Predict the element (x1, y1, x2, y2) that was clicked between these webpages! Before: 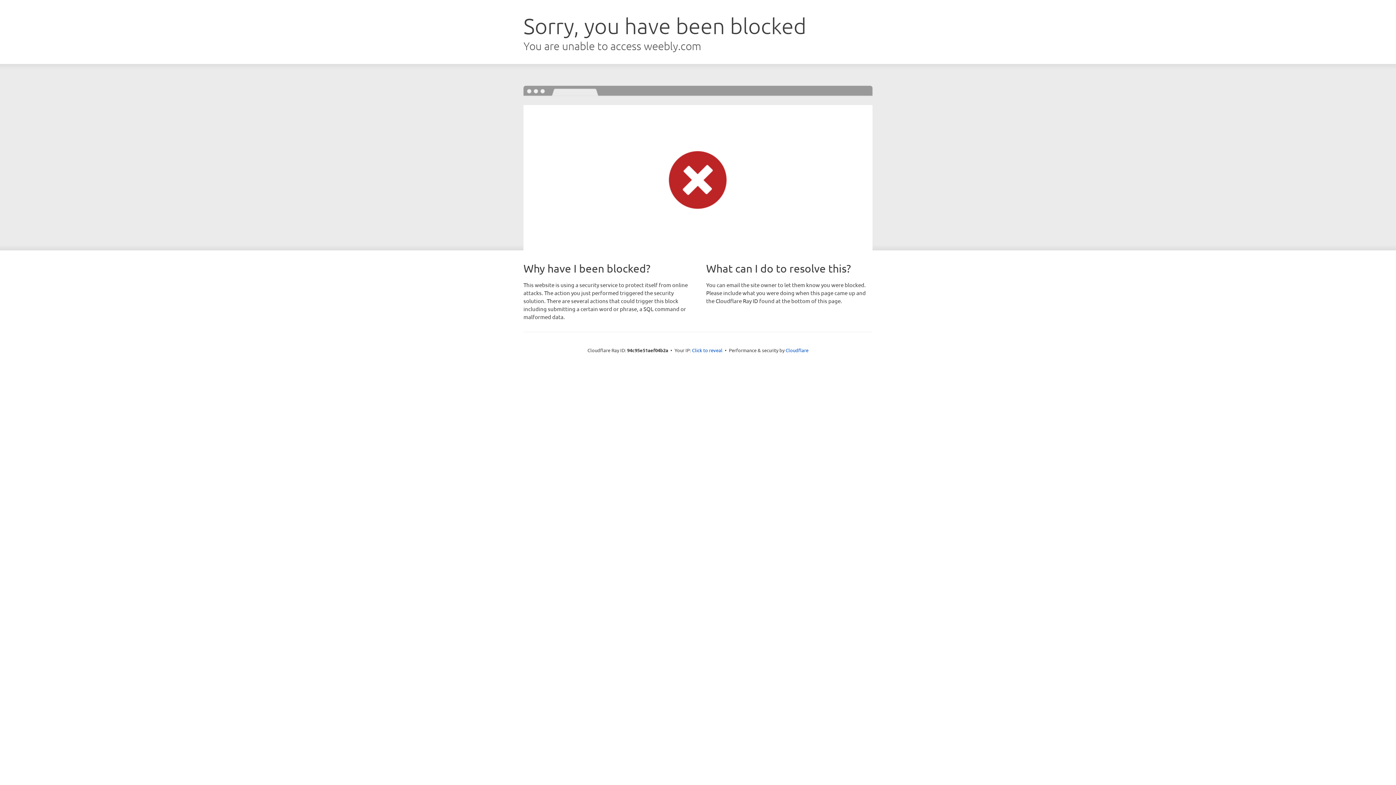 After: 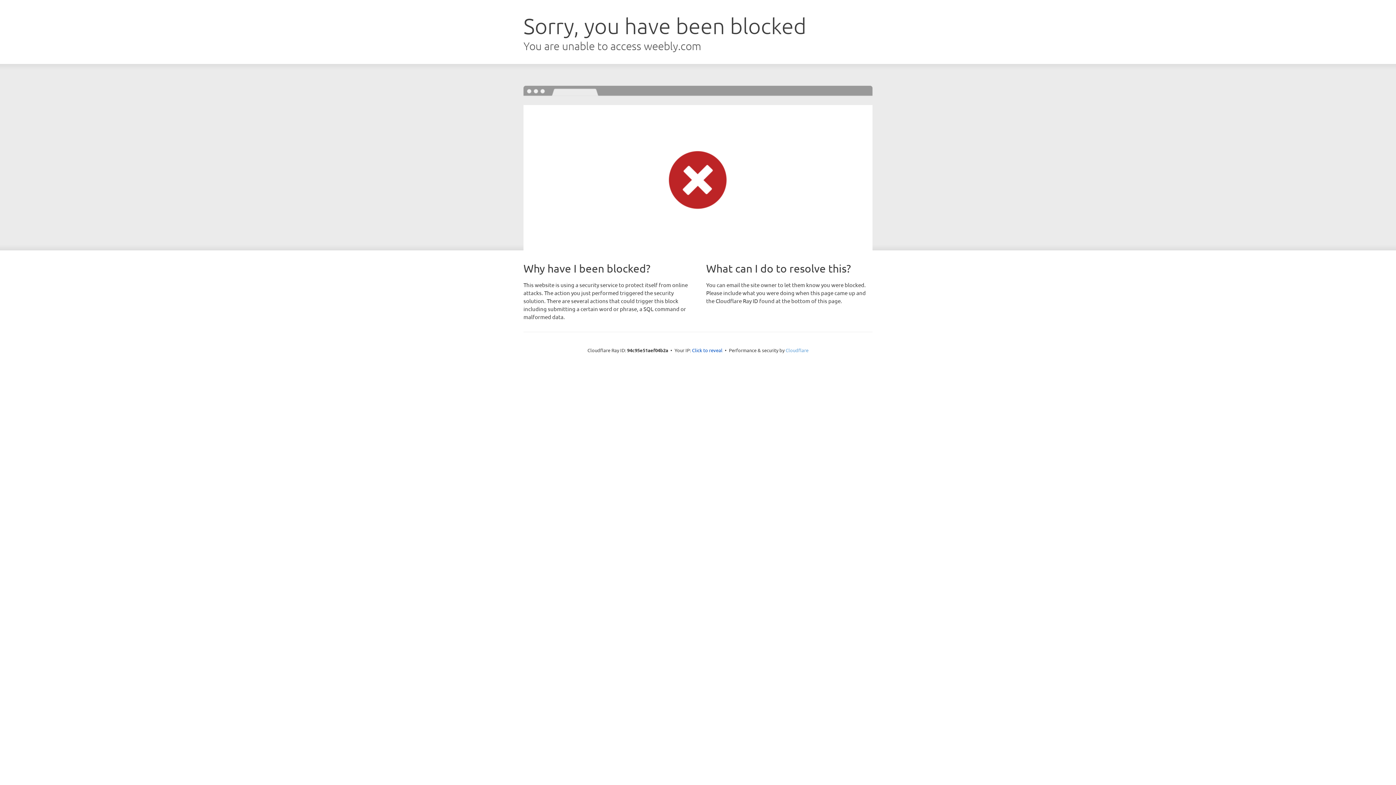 Action: bbox: (785, 347, 808, 353) label: Cloudflare